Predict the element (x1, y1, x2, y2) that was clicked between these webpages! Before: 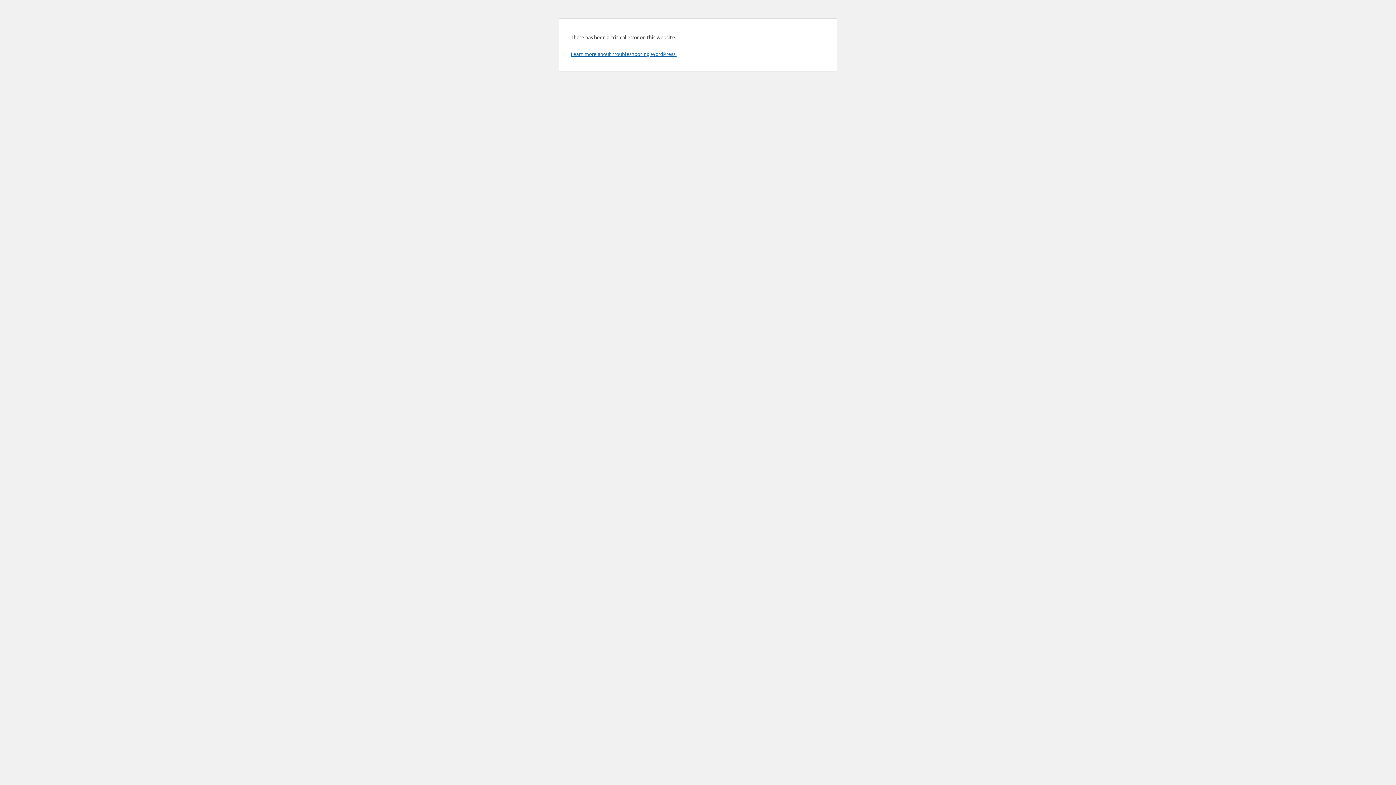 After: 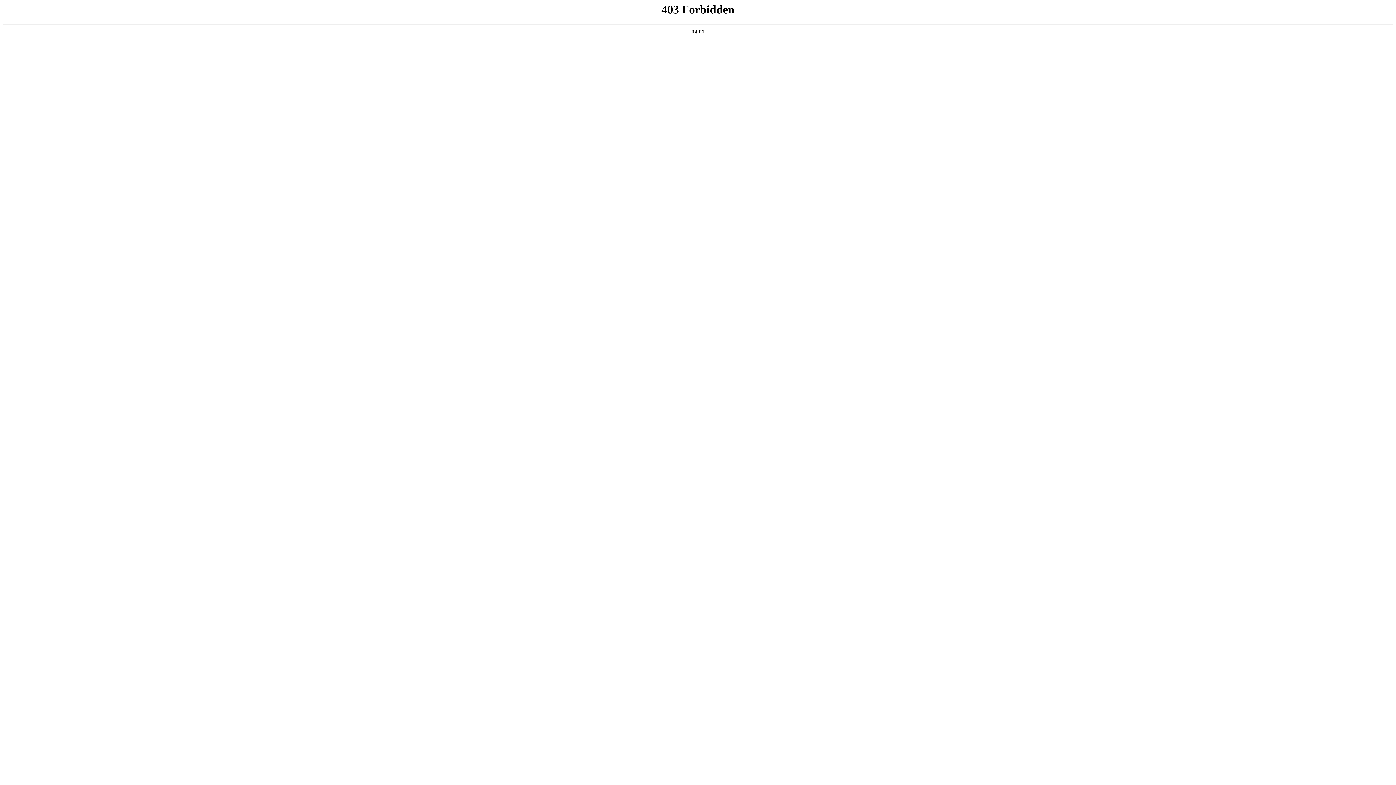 Action: bbox: (570, 50, 676, 57) label: Learn more about troubleshooting WordPress.